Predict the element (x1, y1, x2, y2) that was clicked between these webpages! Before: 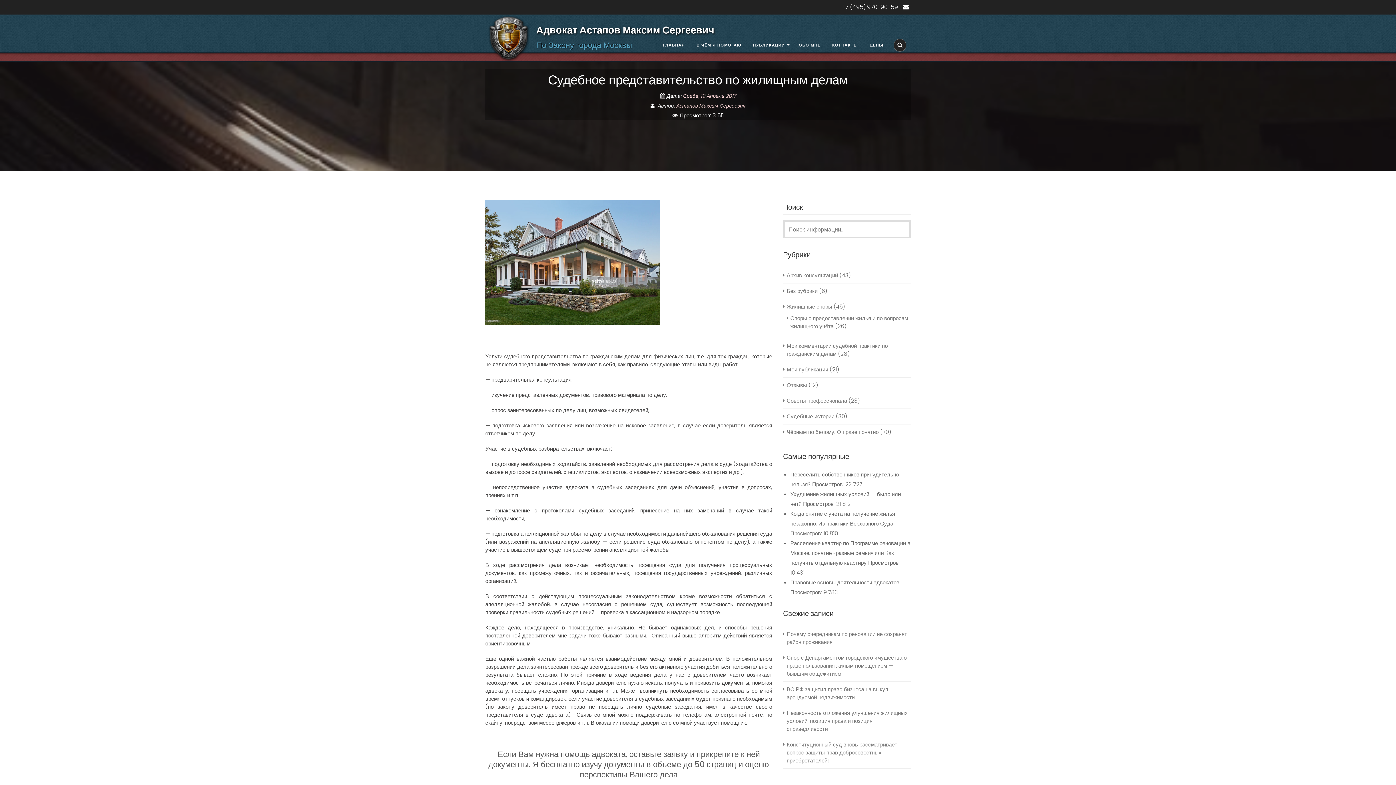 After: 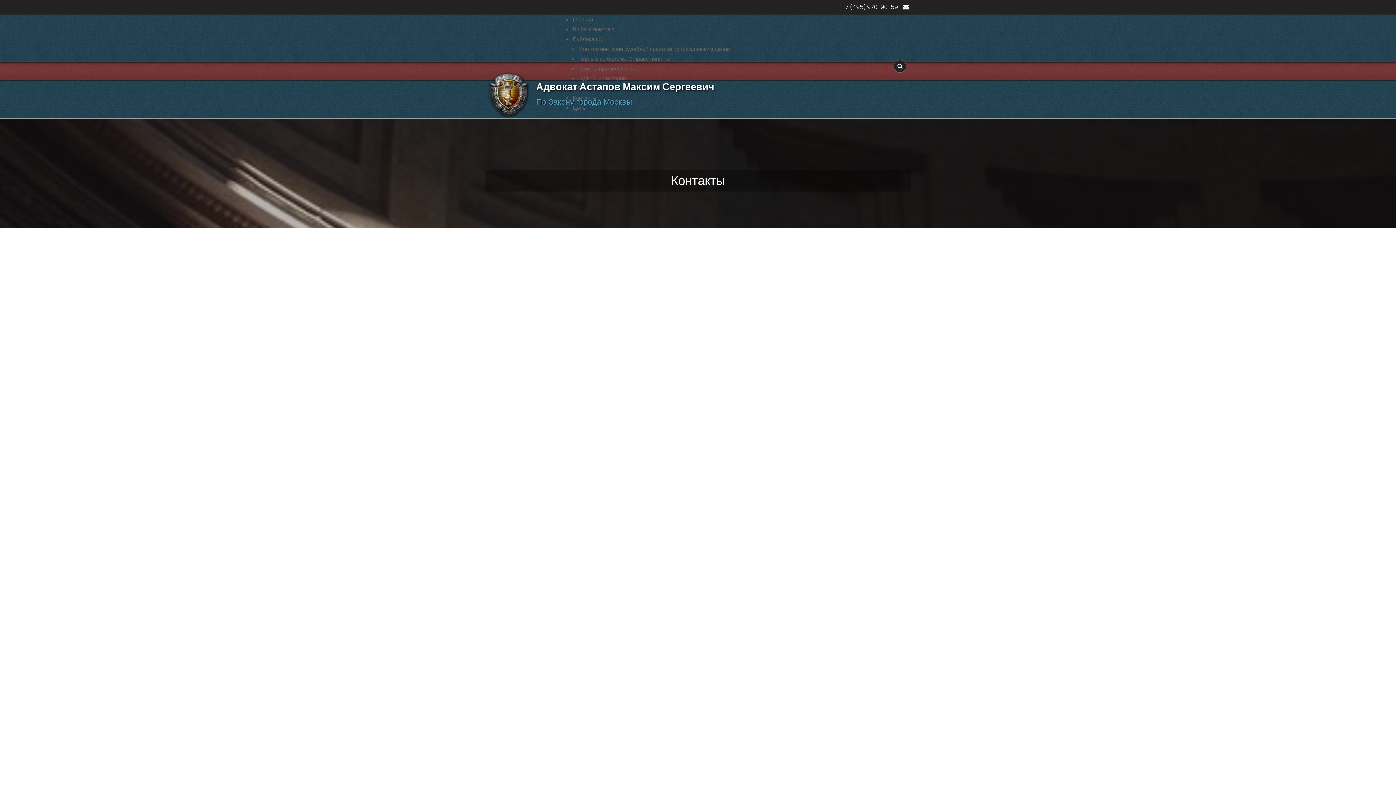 Action: label: КОНТАКТЫ bbox: (827, 29, 863, 61)